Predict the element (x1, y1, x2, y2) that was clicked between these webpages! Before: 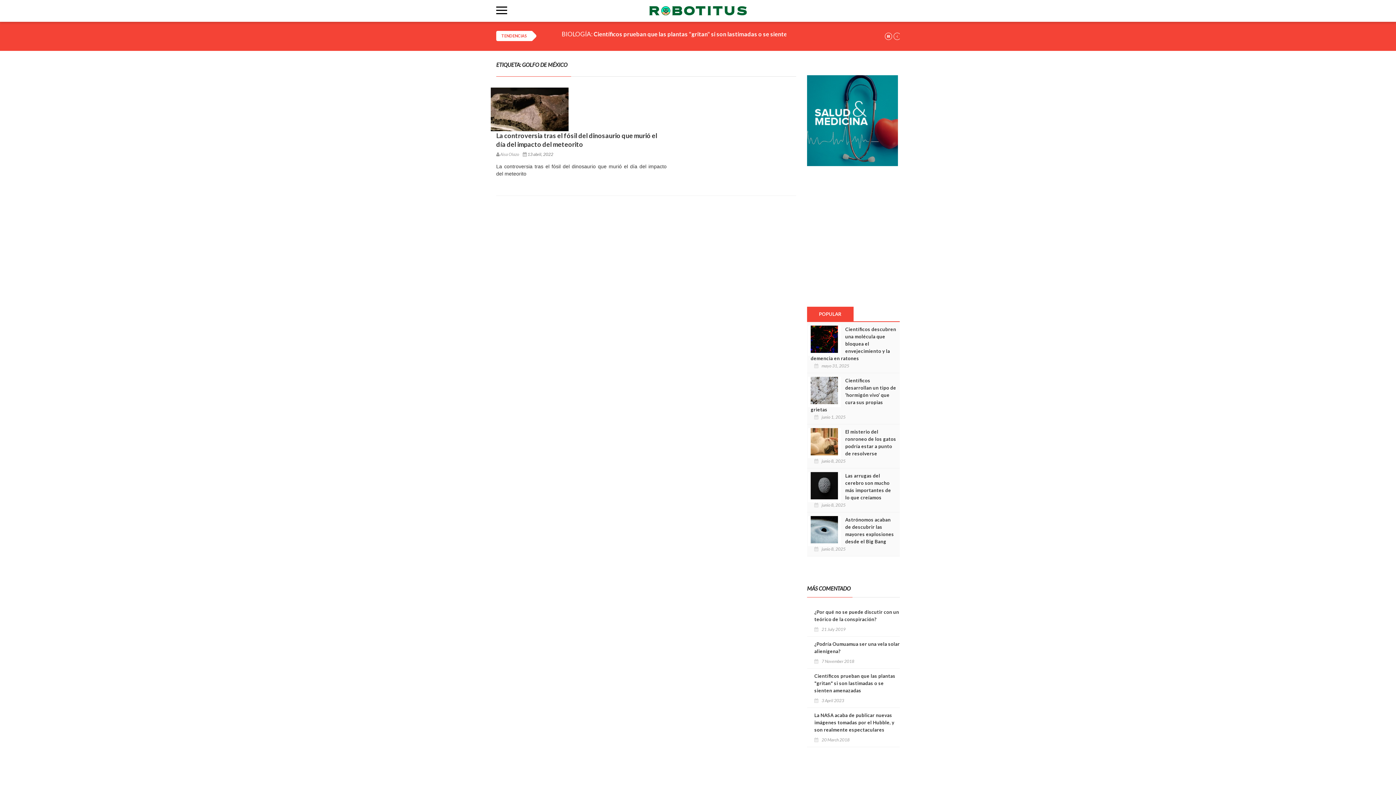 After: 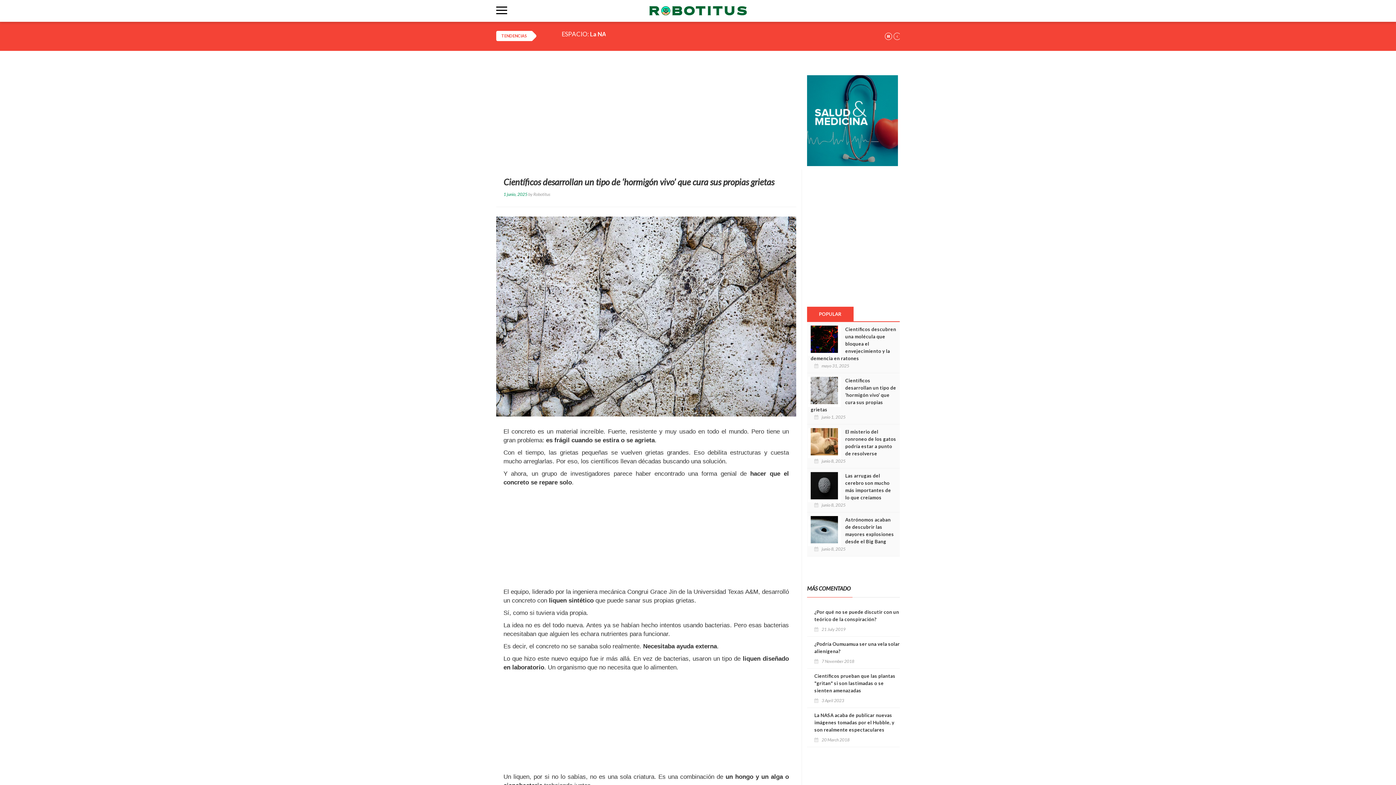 Action: bbox: (810, 377, 896, 412) label: Científicos desarrollan un tipo de ‘hormigón vivo’ que cura sus propias grietas